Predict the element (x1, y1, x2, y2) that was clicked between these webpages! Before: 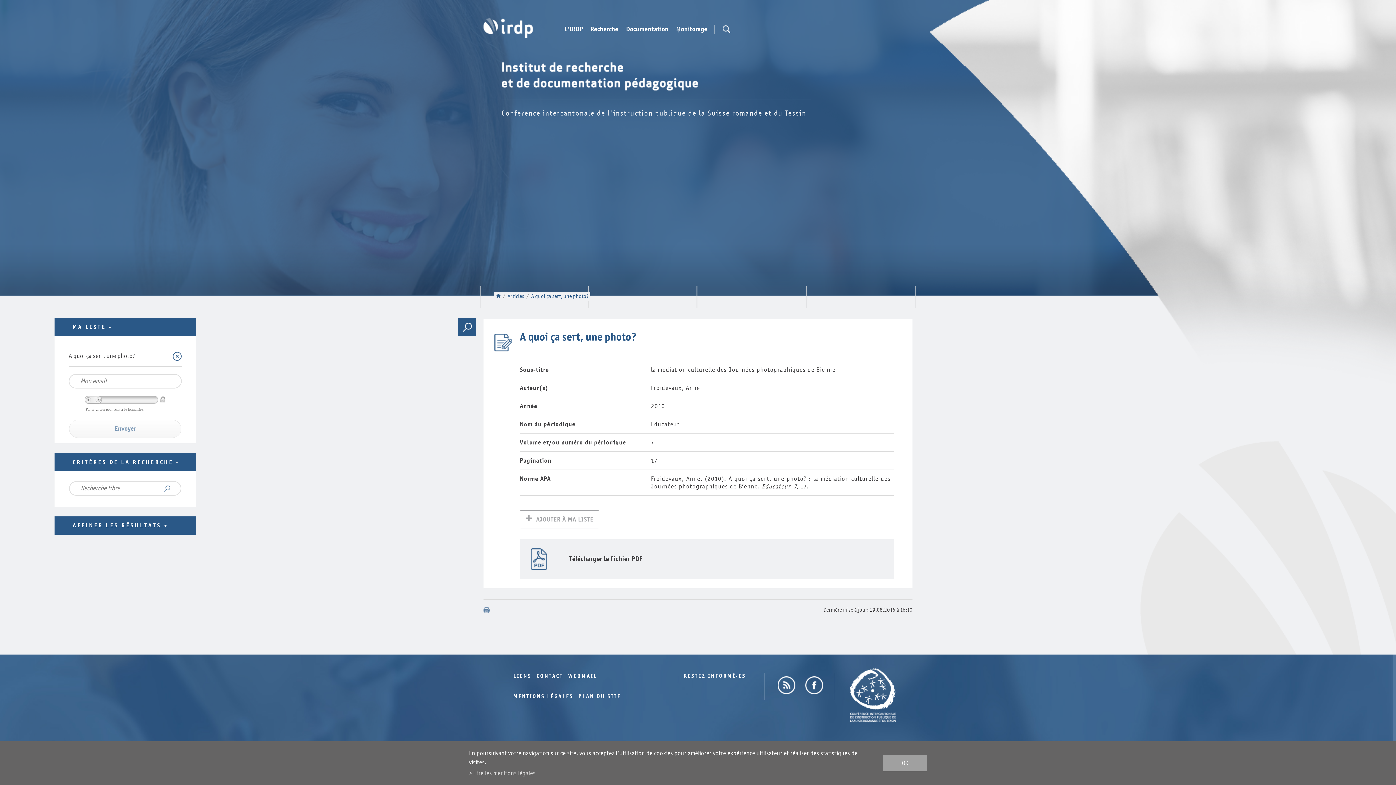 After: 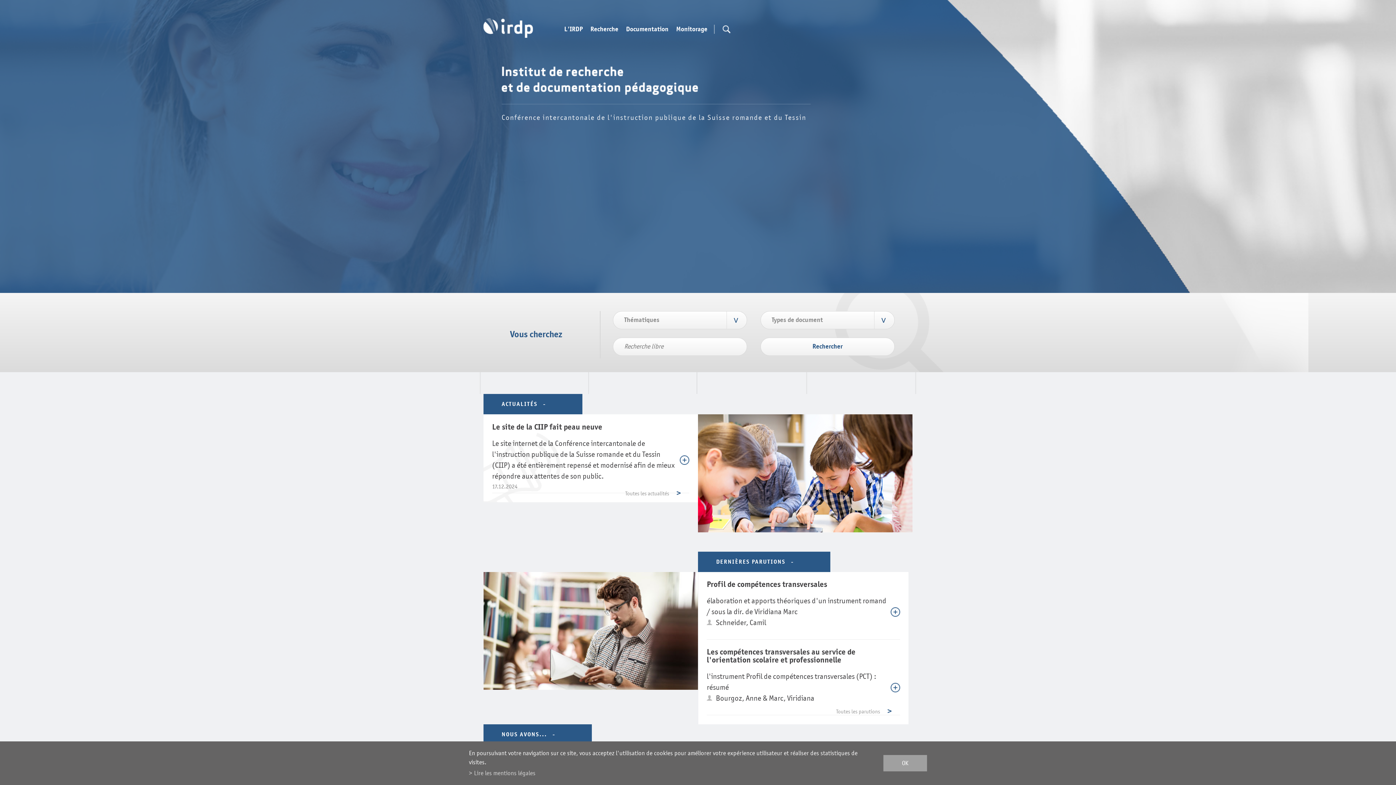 Action: bbox: (496, 293, 500, 298)